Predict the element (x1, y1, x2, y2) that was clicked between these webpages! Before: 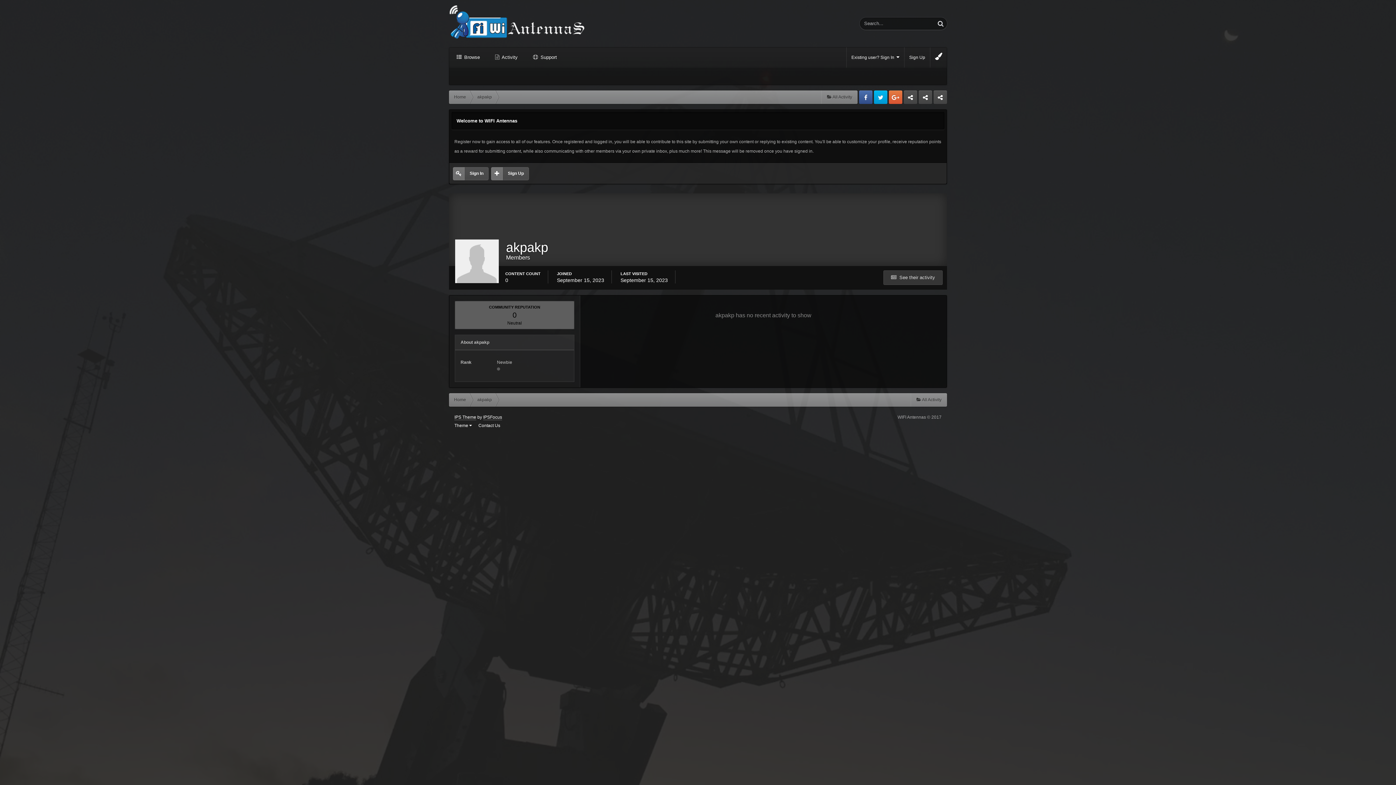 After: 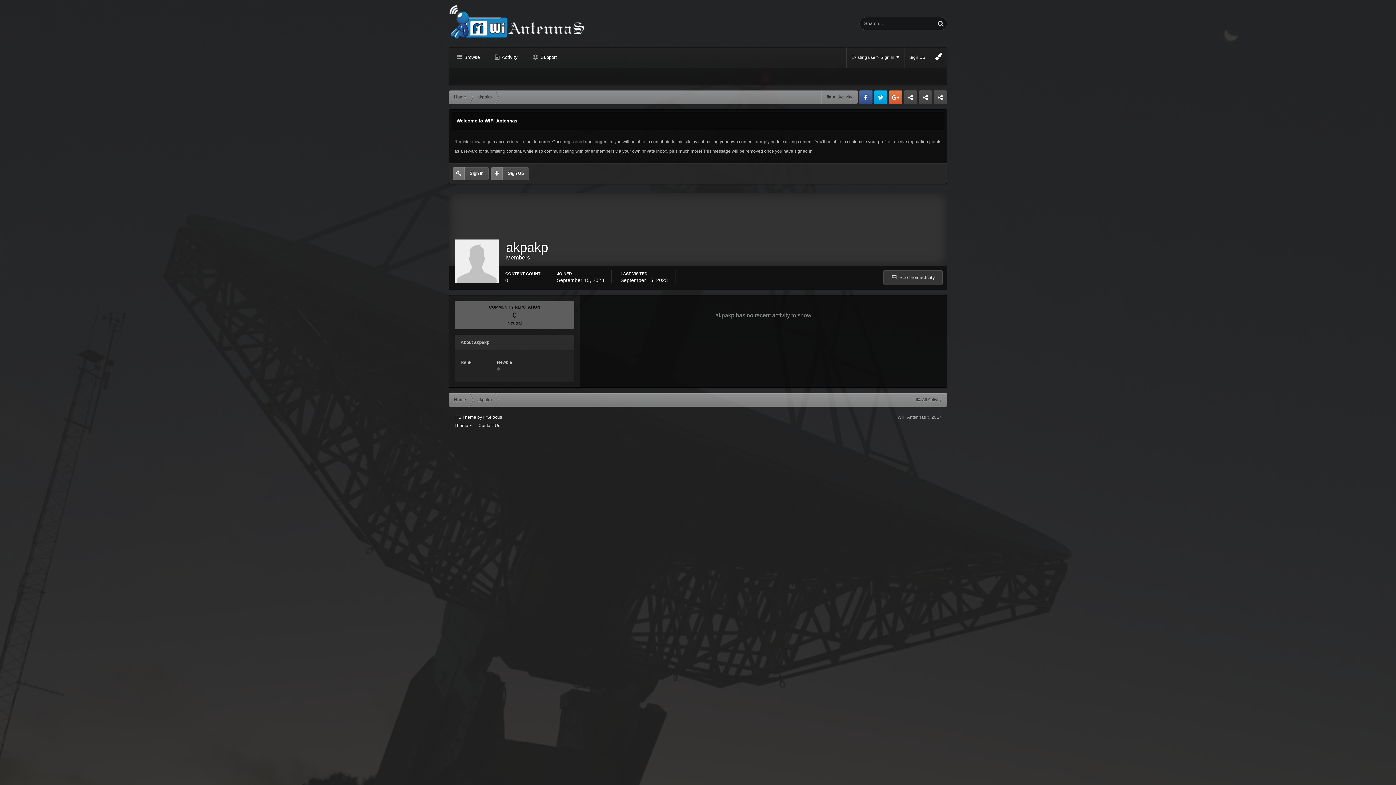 Action: bbox: (469, 90, 499, 104) label: akpakp